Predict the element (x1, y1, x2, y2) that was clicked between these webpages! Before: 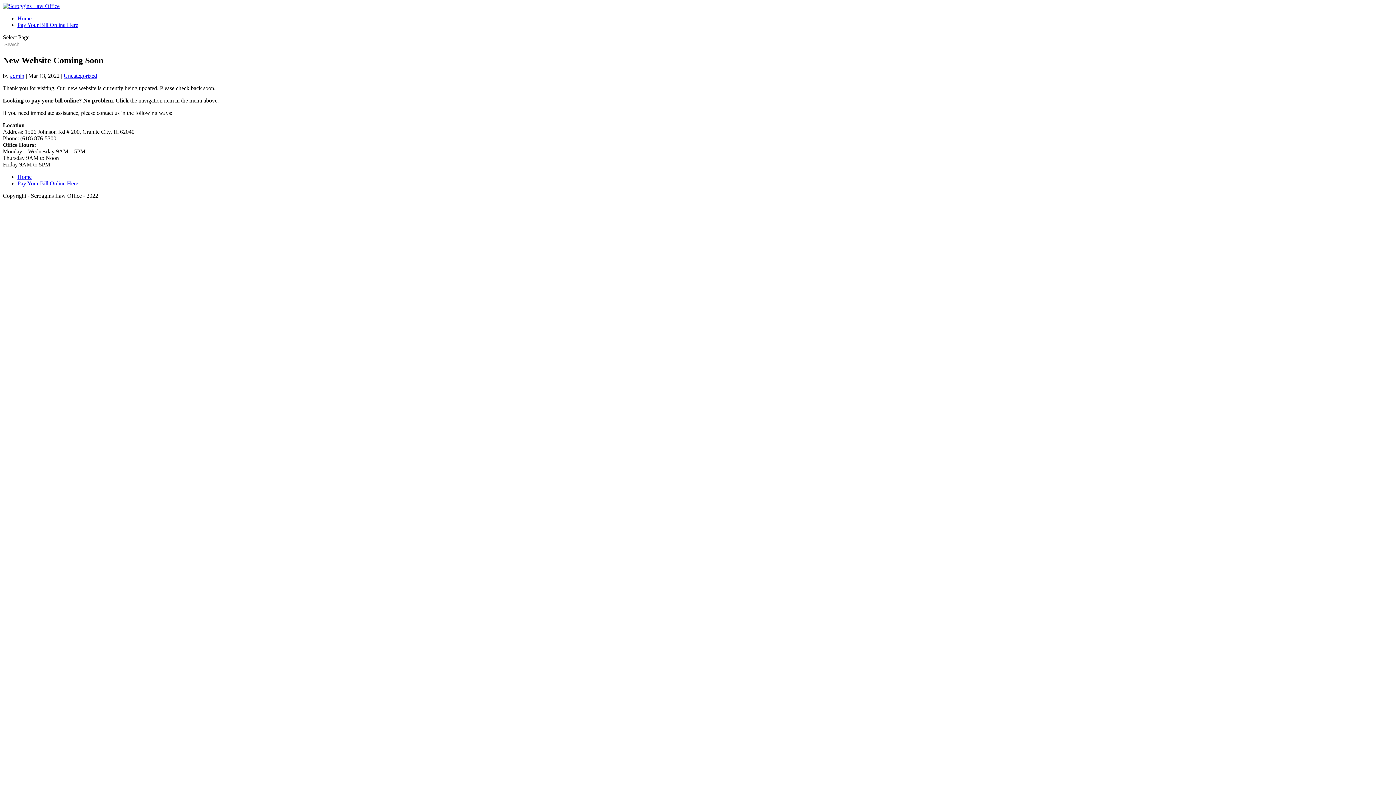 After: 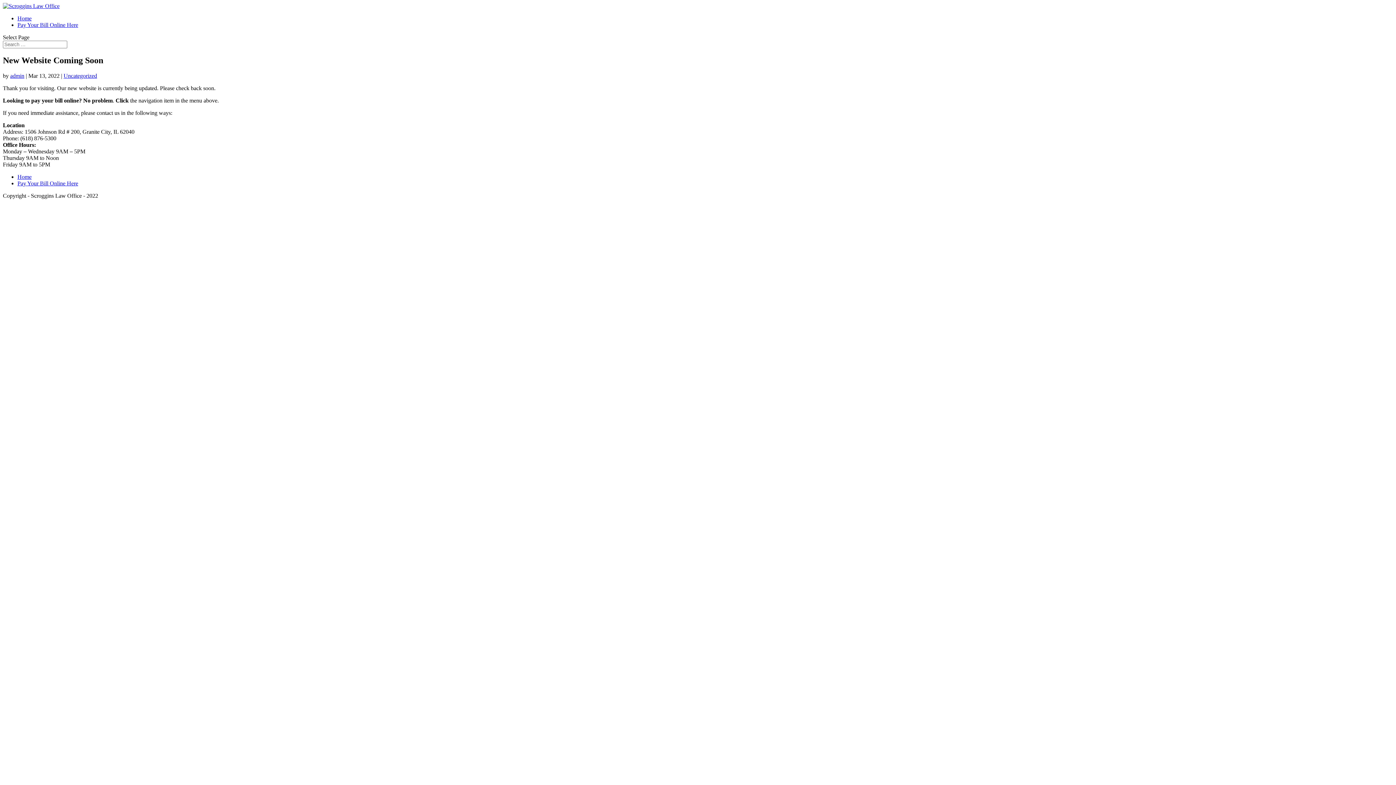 Action: label: Pay Your Bill Online Here bbox: (17, 21, 78, 28)